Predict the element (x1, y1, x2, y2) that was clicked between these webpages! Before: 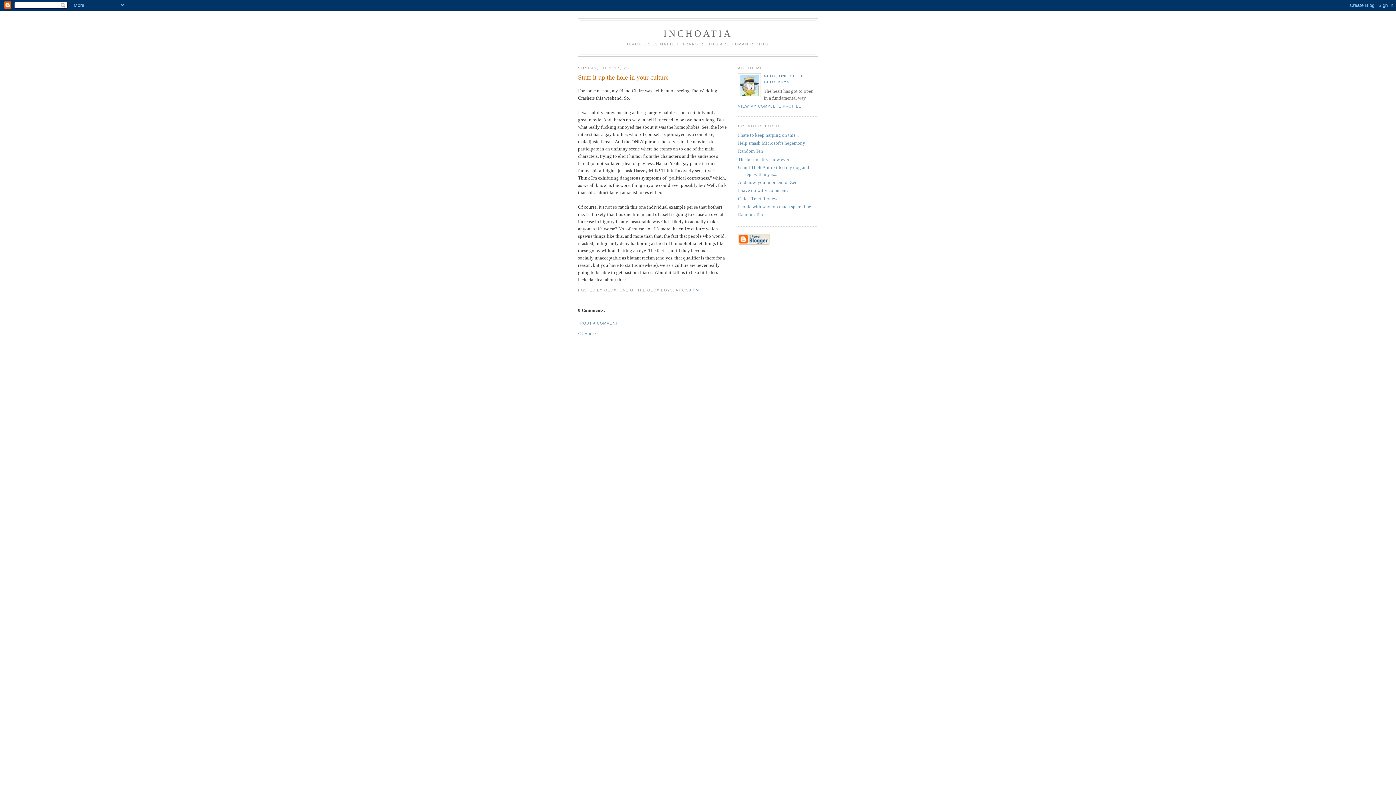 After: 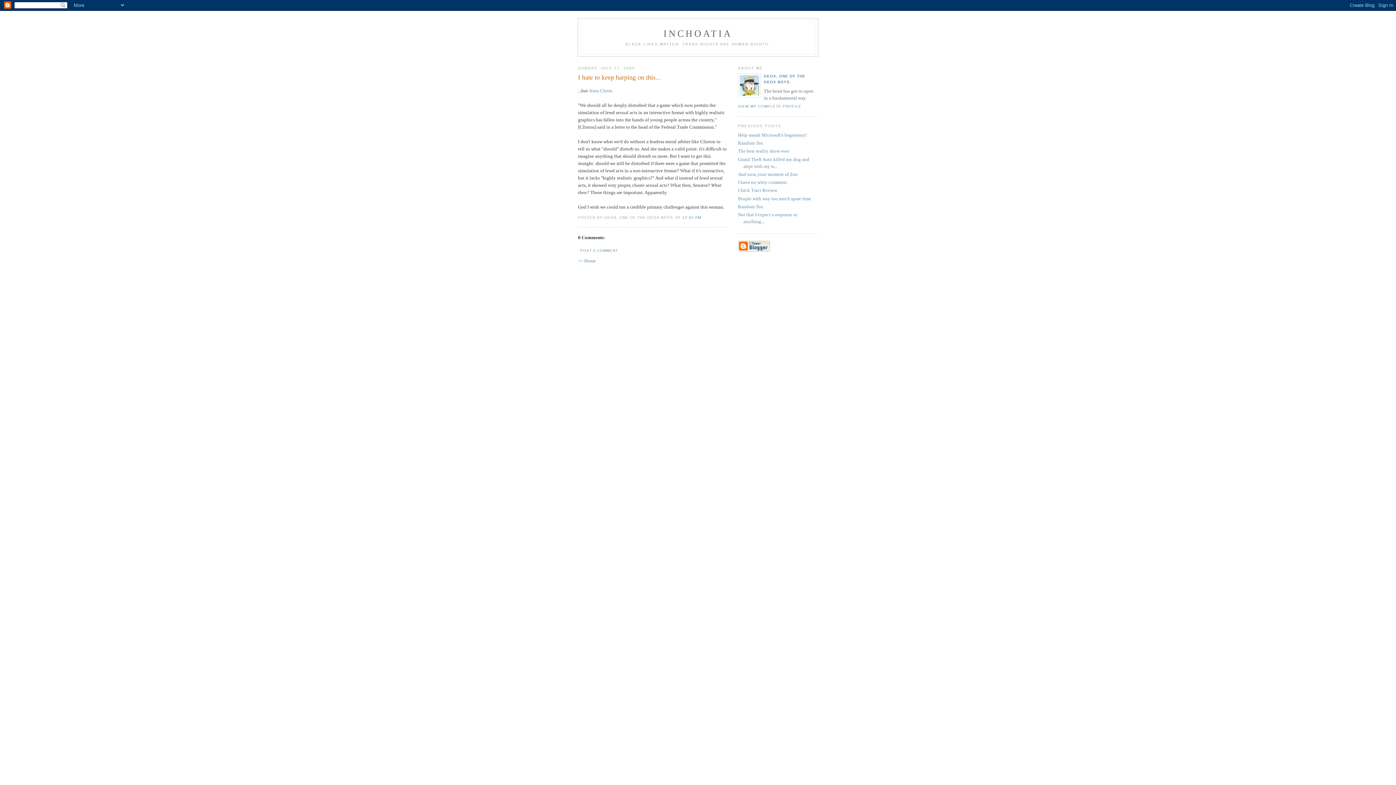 Action: label: I hate to keep harping on this... bbox: (738, 132, 798, 137)